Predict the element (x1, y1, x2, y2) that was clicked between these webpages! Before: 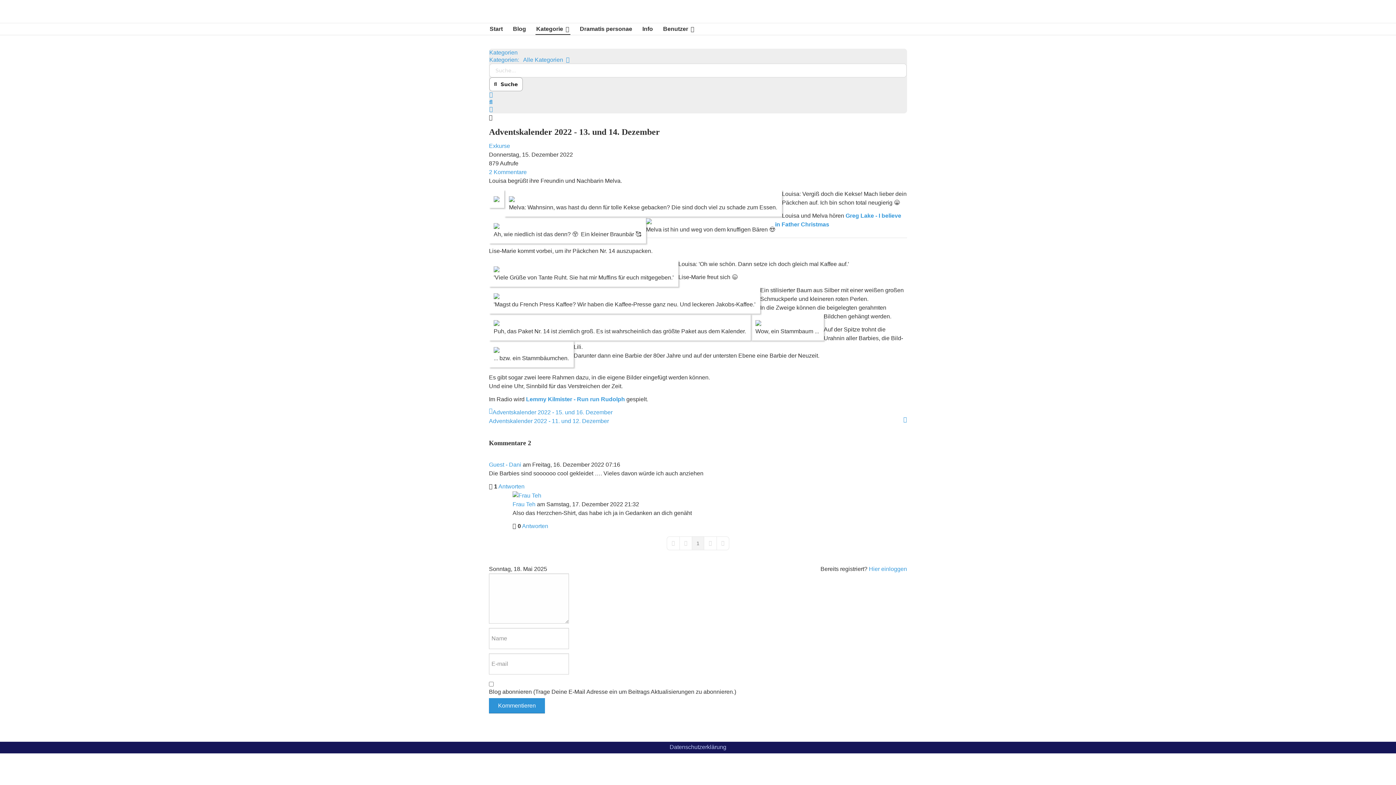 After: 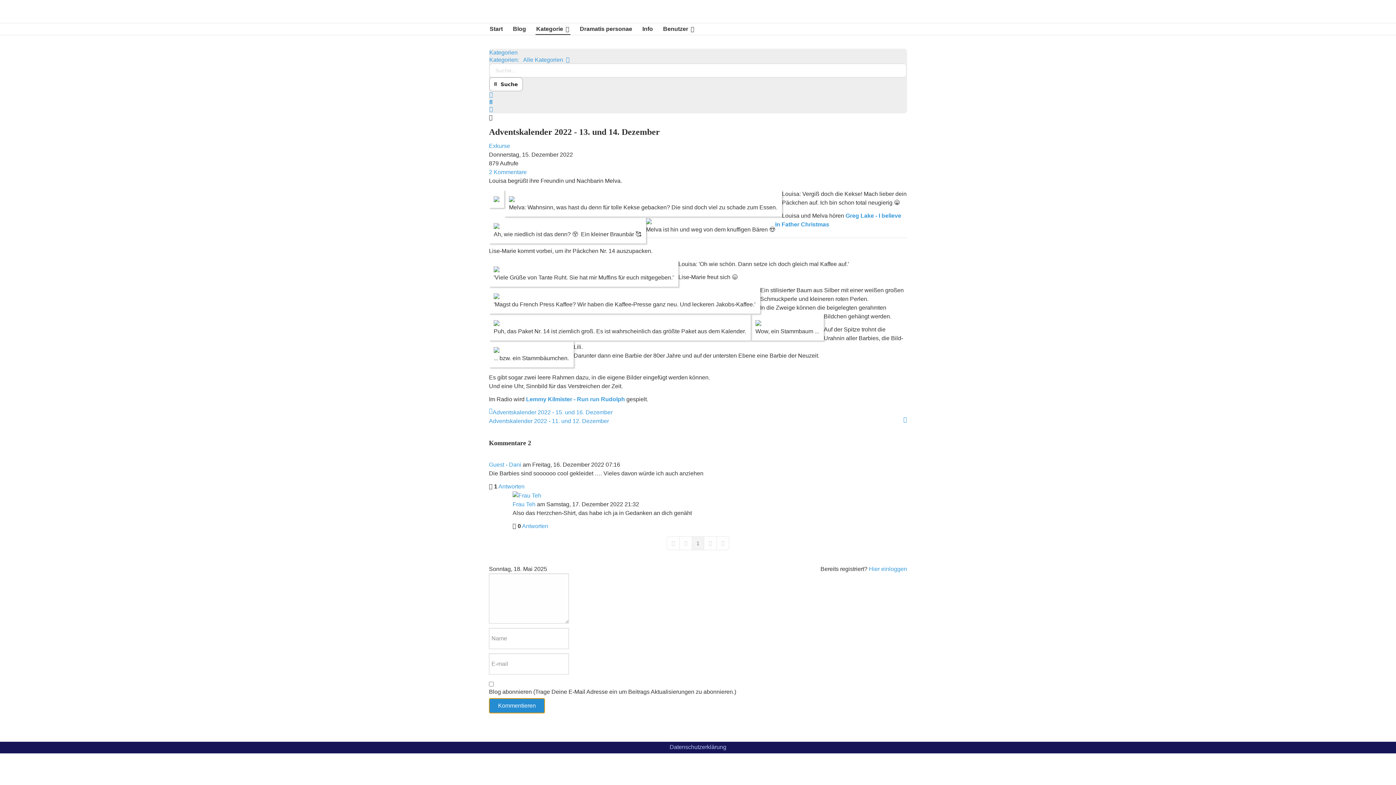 Action: label: Kommentieren bbox: (489, 698, 545, 713)